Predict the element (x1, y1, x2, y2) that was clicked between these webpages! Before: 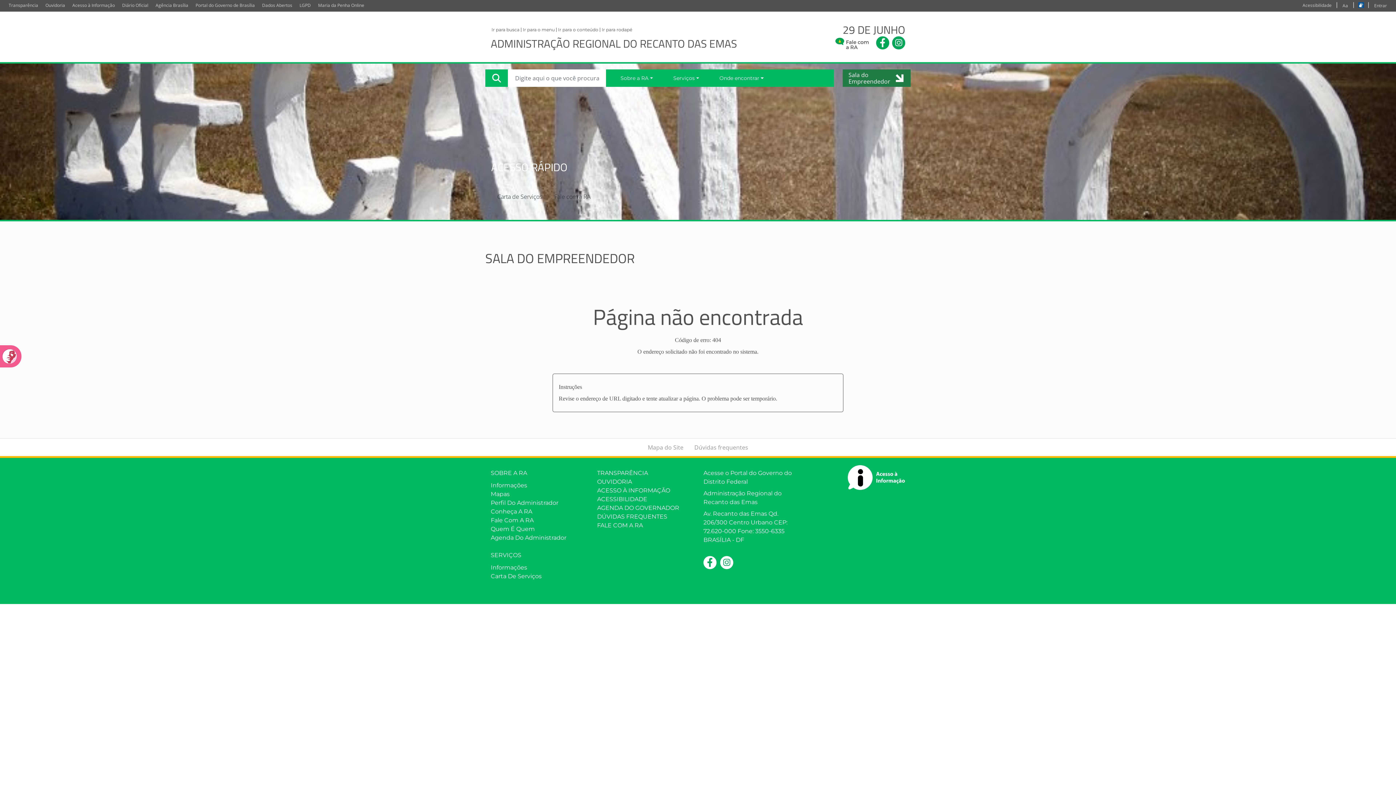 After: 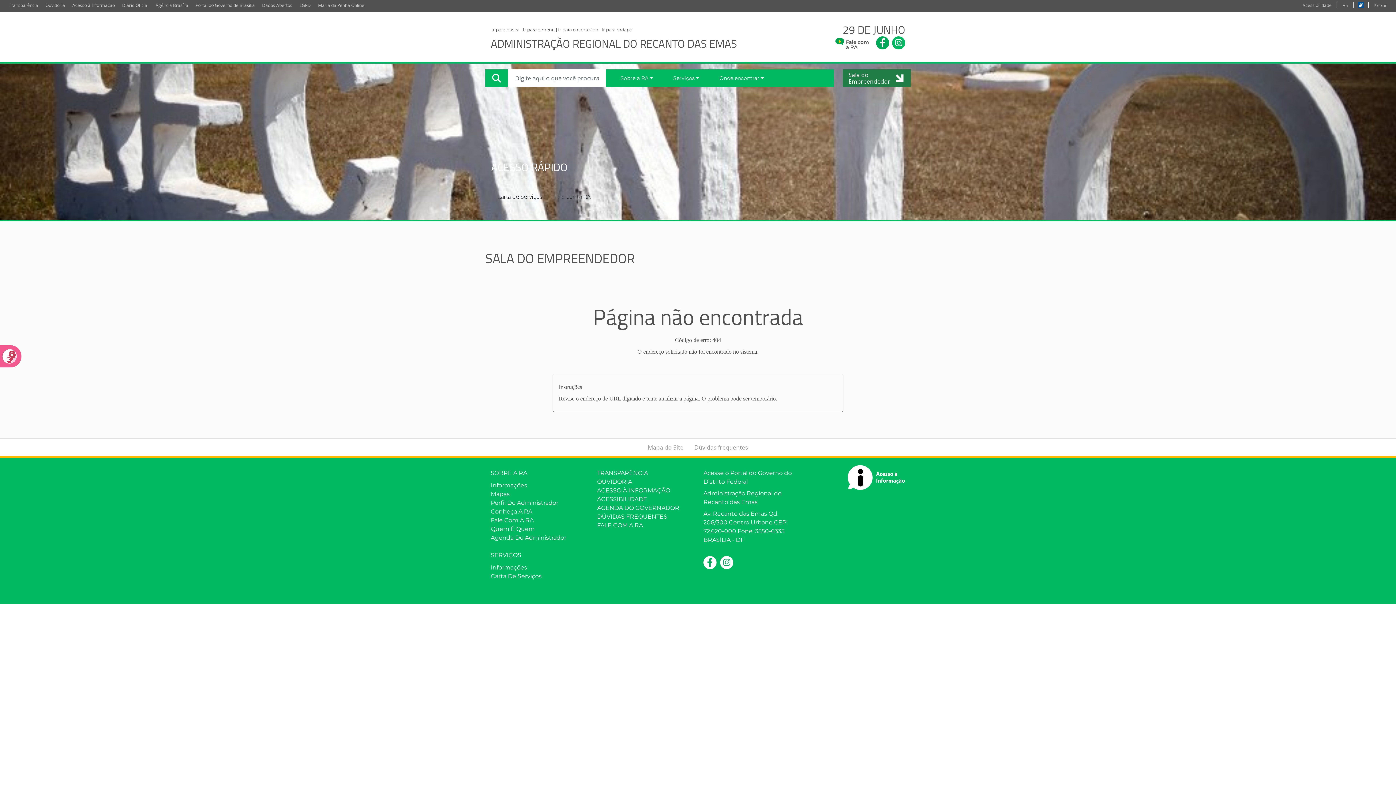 Action: bbox: (892, 36, 905, 49)